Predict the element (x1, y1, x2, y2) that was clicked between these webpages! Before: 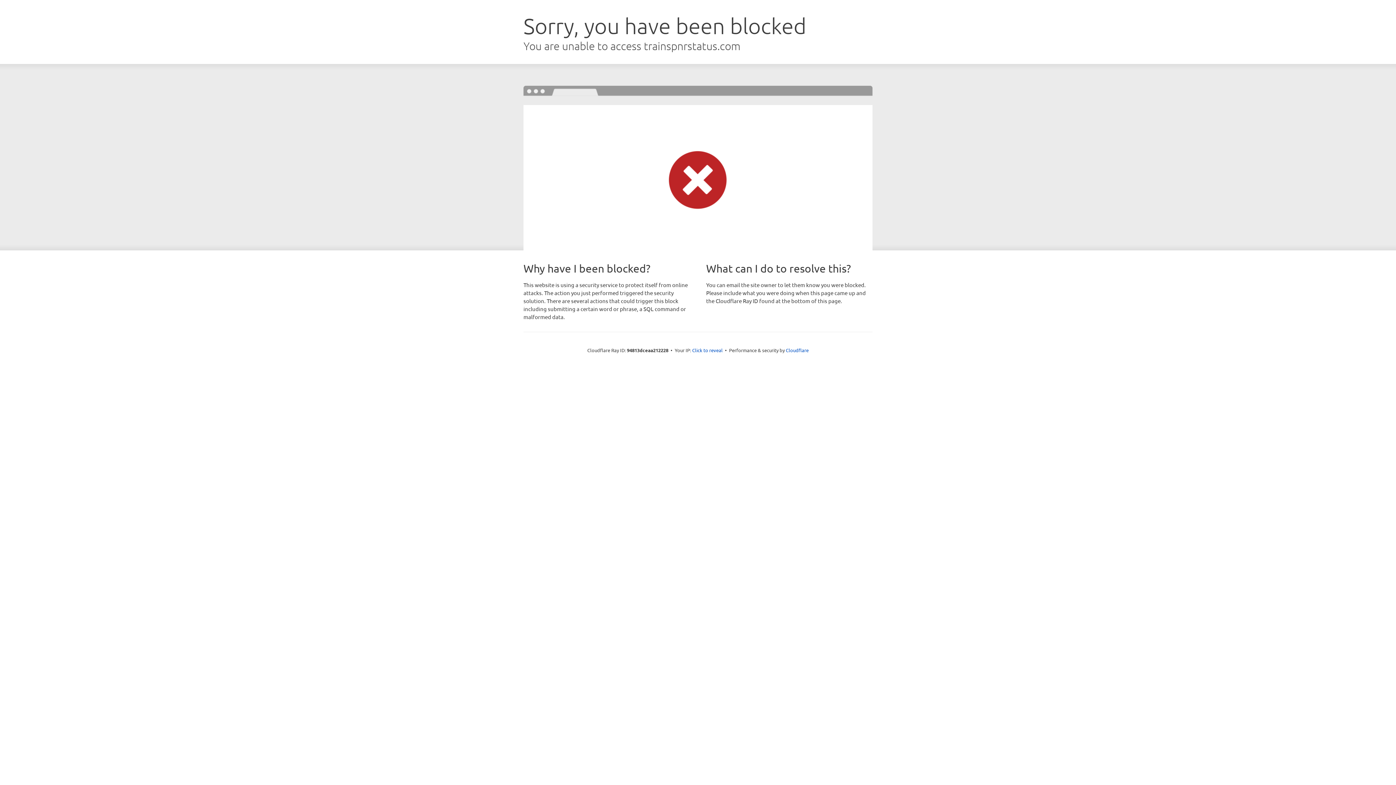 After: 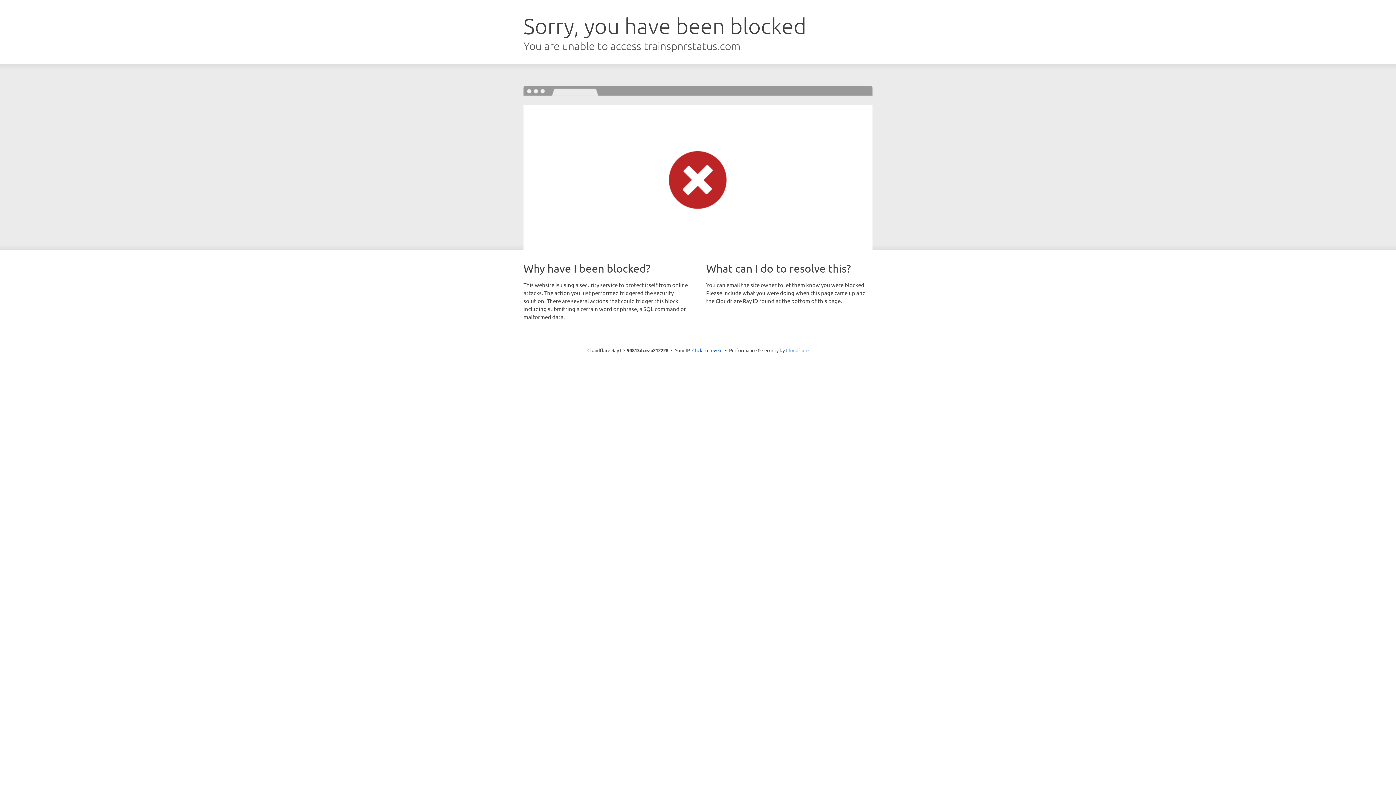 Action: label: Cloudflare bbox: (786, 347, 808, 353)